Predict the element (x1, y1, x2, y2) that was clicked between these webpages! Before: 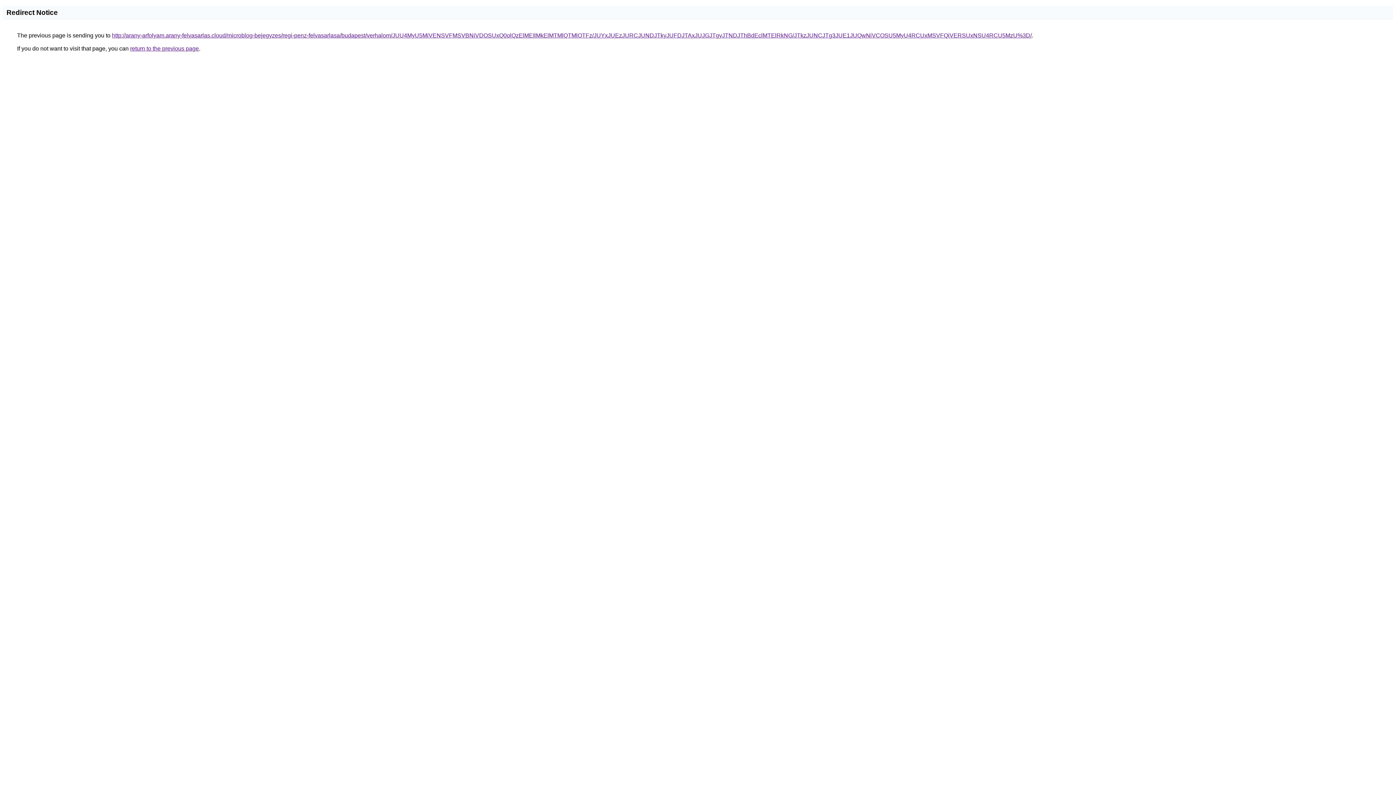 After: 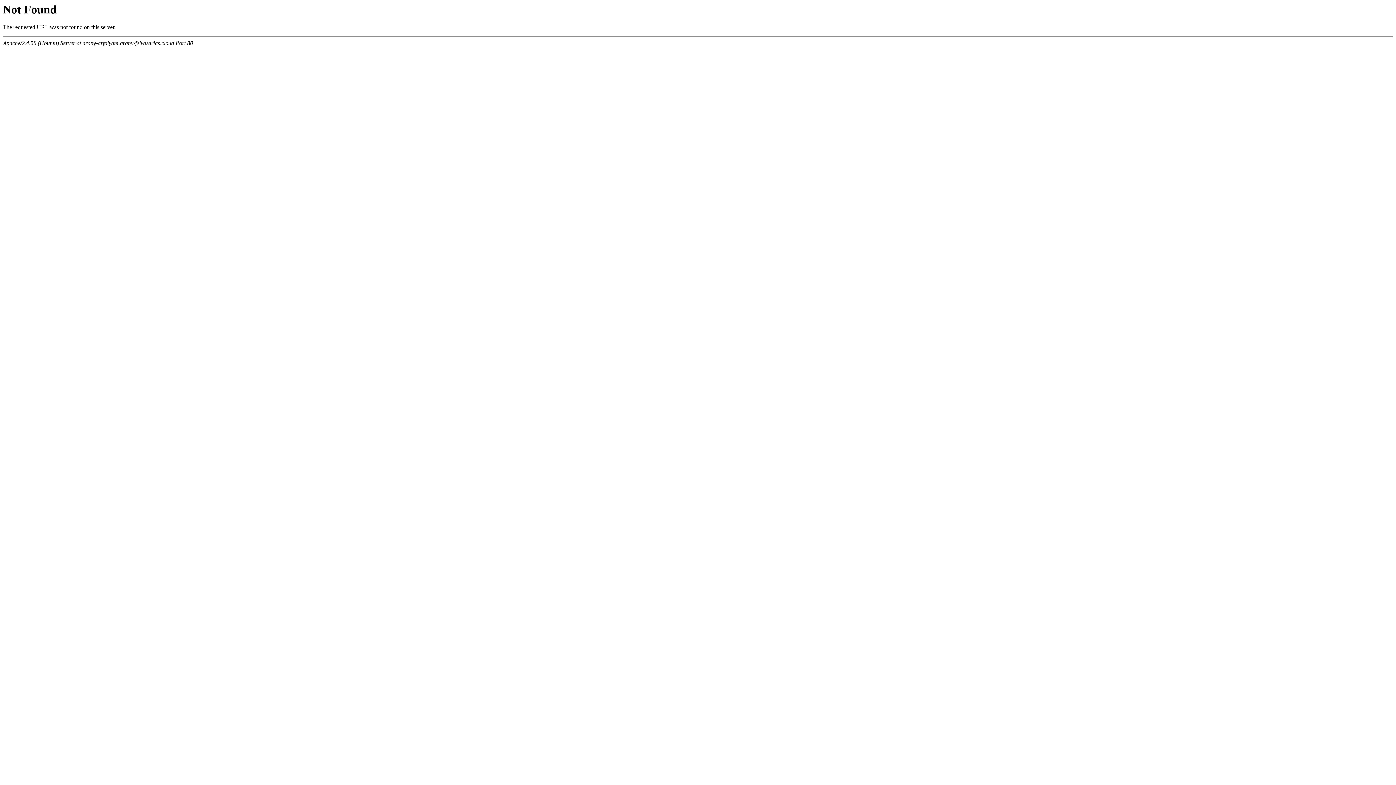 Action: label: http://arany-arfolyam.arany-felvasarlas.cloud/microblog-bejegyzes/regi-penz-felvasarlasa/budapest/verhalom/JUU4MyU5MiVENSVFMSVBNiVDOSUxQ0olQzElMEIlMkElMTMlQTMlOTFz/JUYxJUEzJURCJUNDJTkyJUFDJTAxJUJGJTgyJTNDJThBdEclMTElRkNG/JTkzJUNCJTg3JUE1JUQwNiVCOSU5MyU4RCUxMSVFQiVERSUxNSU4RCU5MzU%3D/ bbox: (112, 32, 1032, 38)